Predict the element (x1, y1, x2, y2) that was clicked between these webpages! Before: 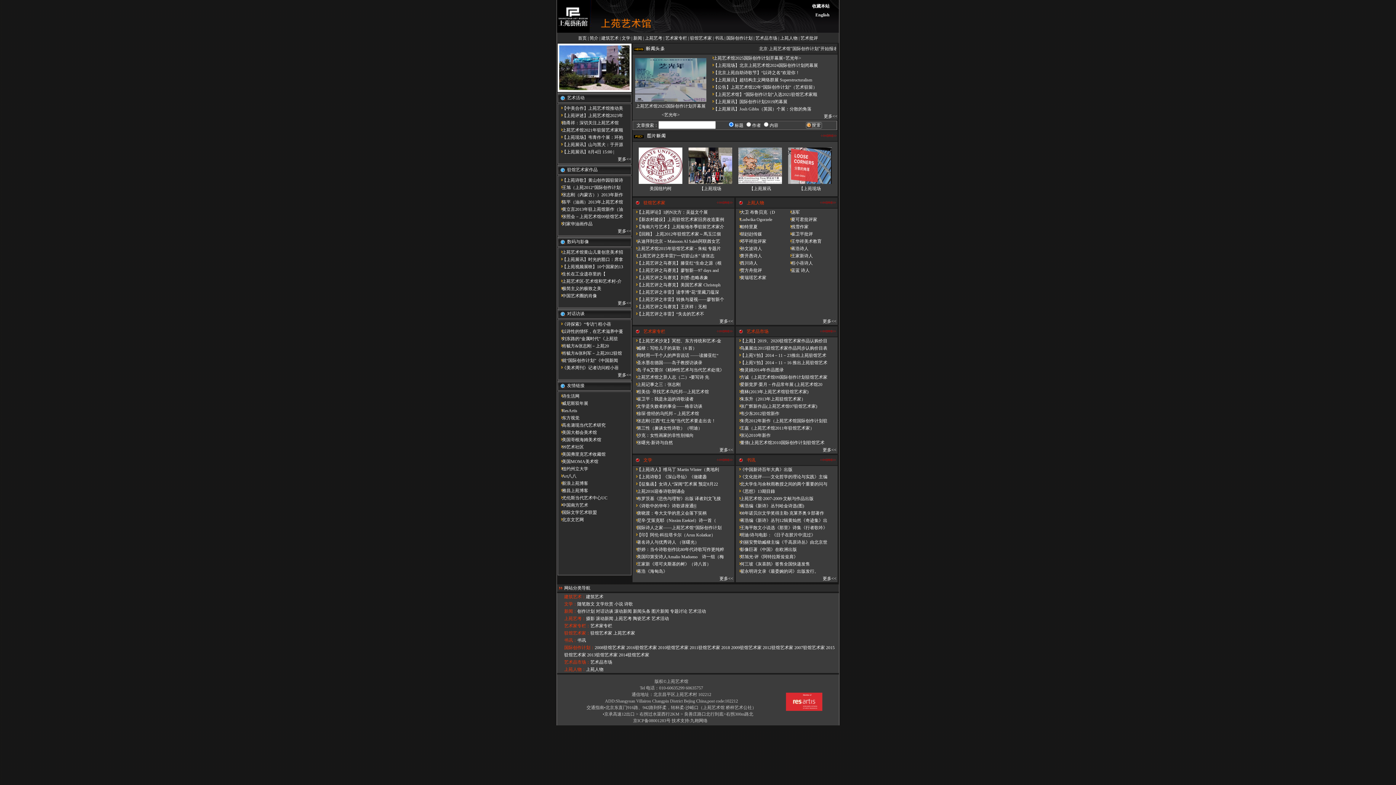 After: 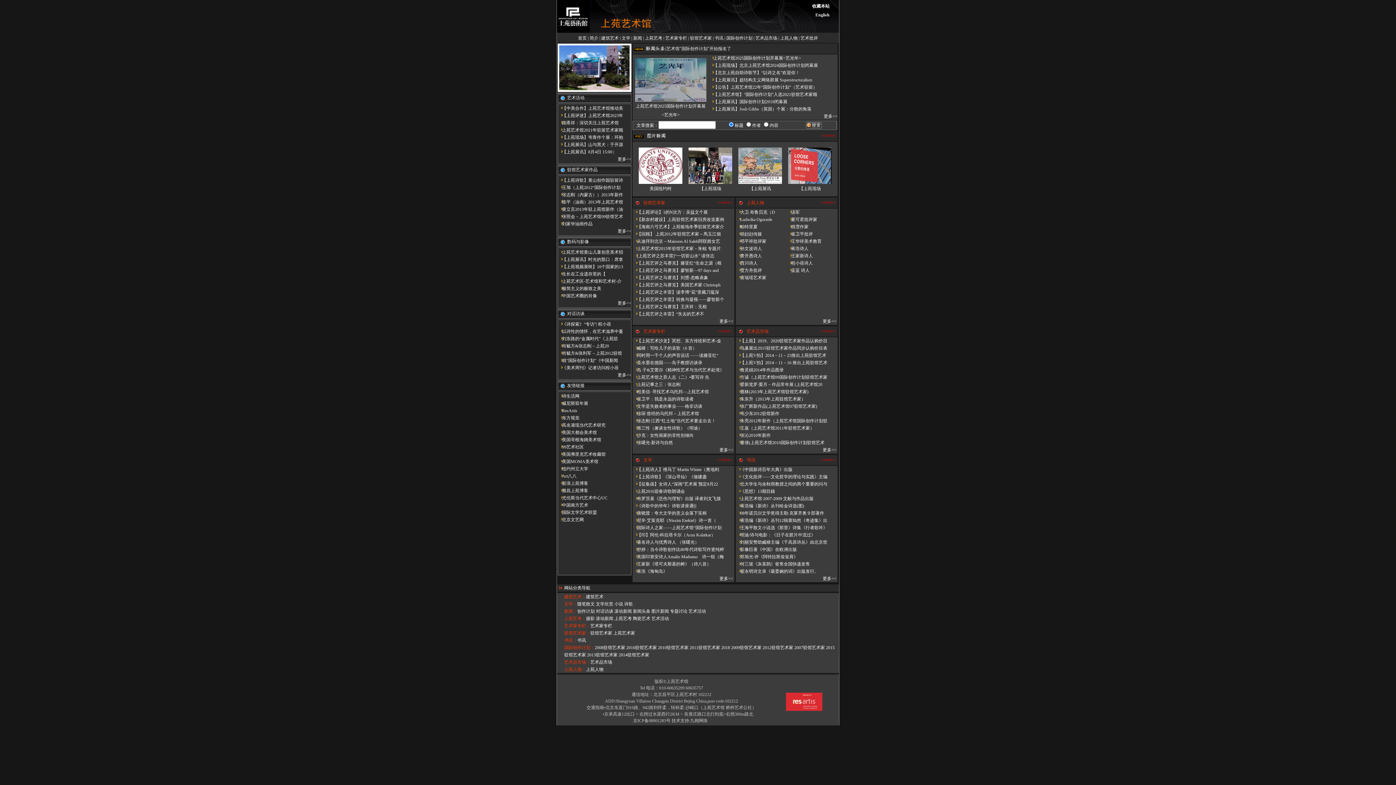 Action: bbox: (633, 718, 670, 723) label: 京ICP备08001283号